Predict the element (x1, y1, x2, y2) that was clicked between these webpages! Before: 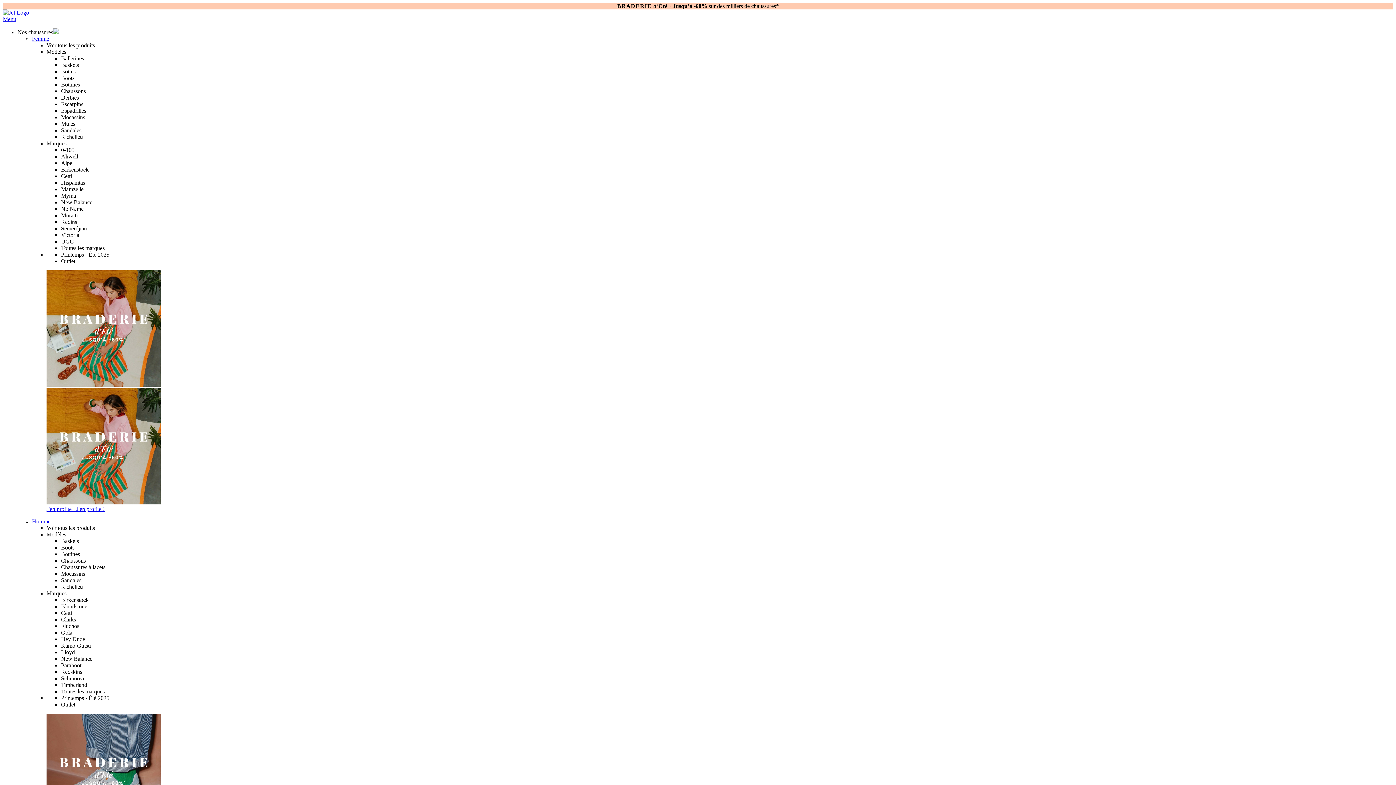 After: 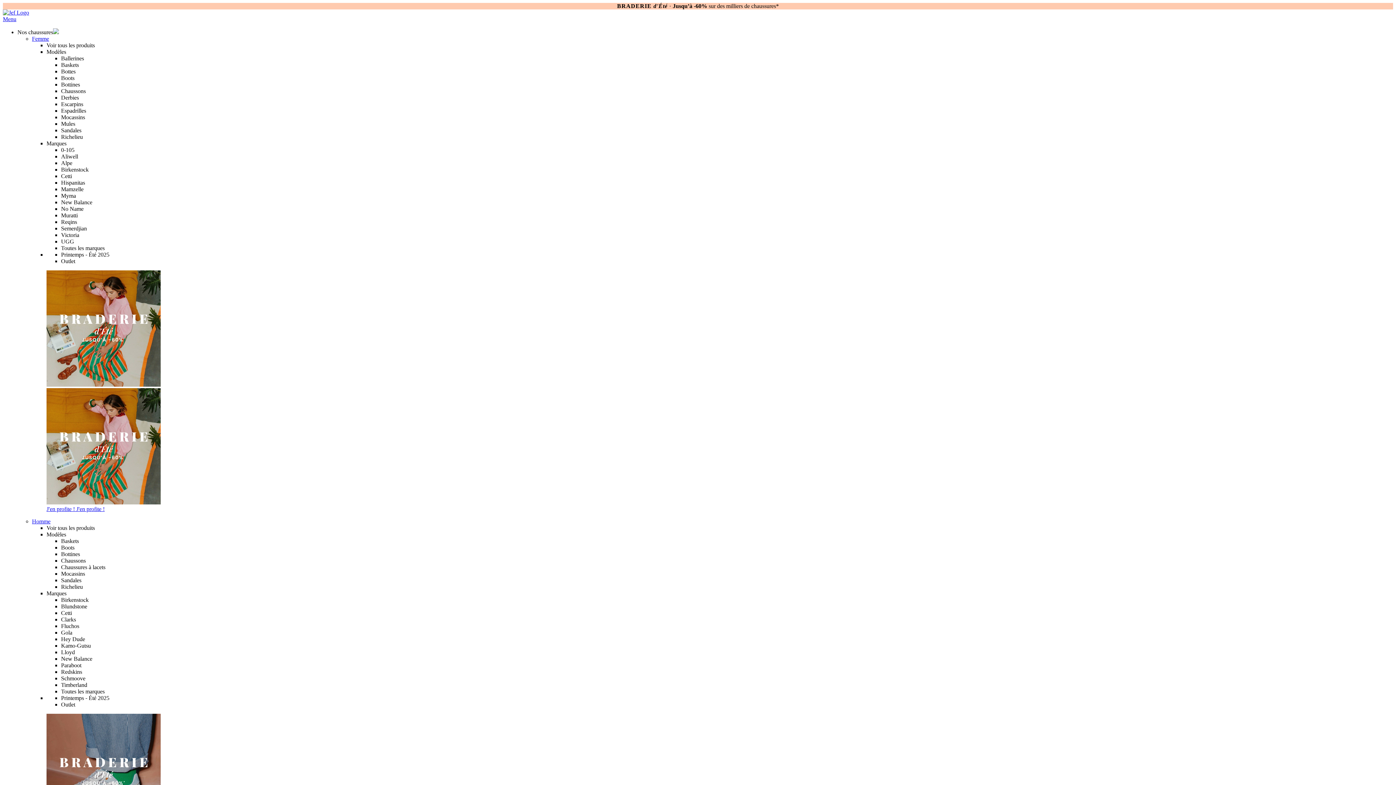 Action: label: Homme bbox: (32, 518, 50, 524)